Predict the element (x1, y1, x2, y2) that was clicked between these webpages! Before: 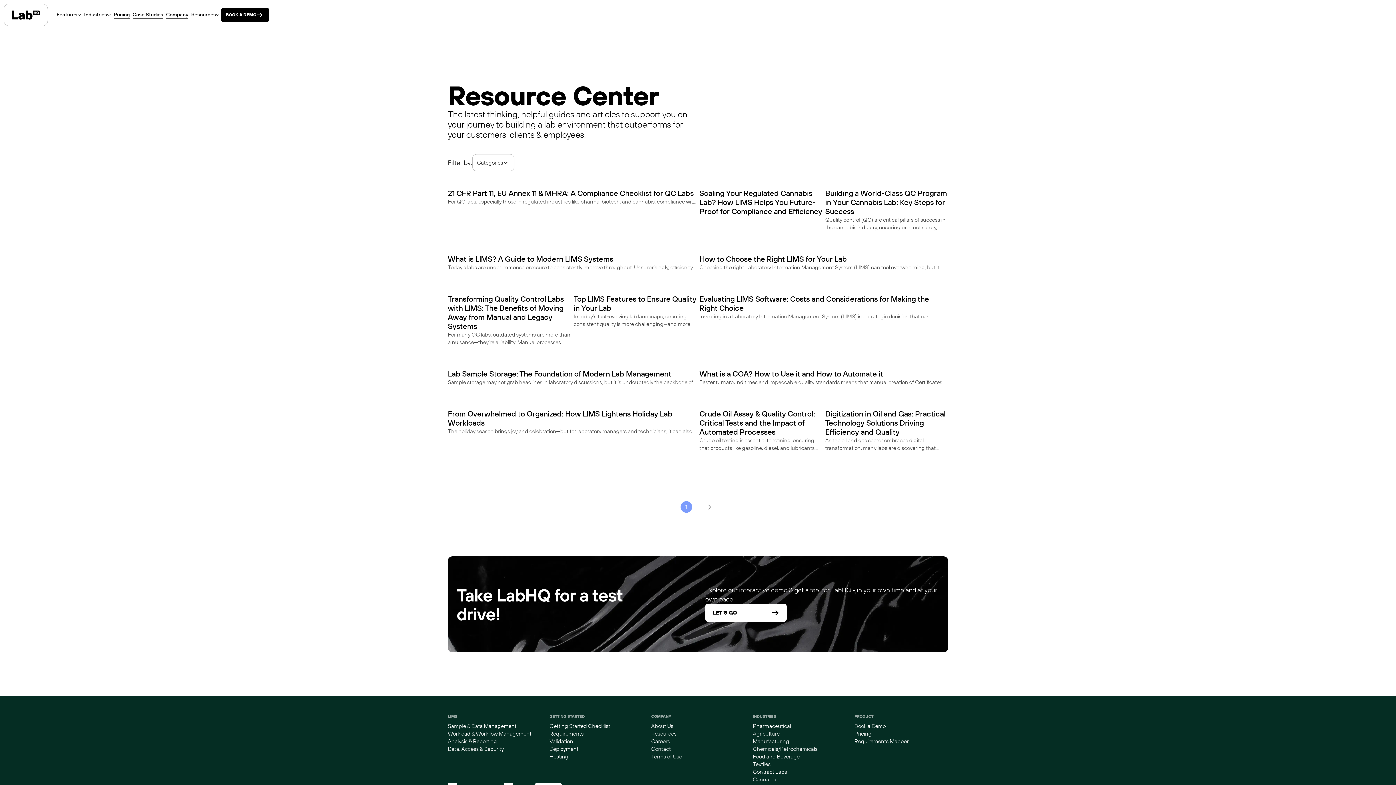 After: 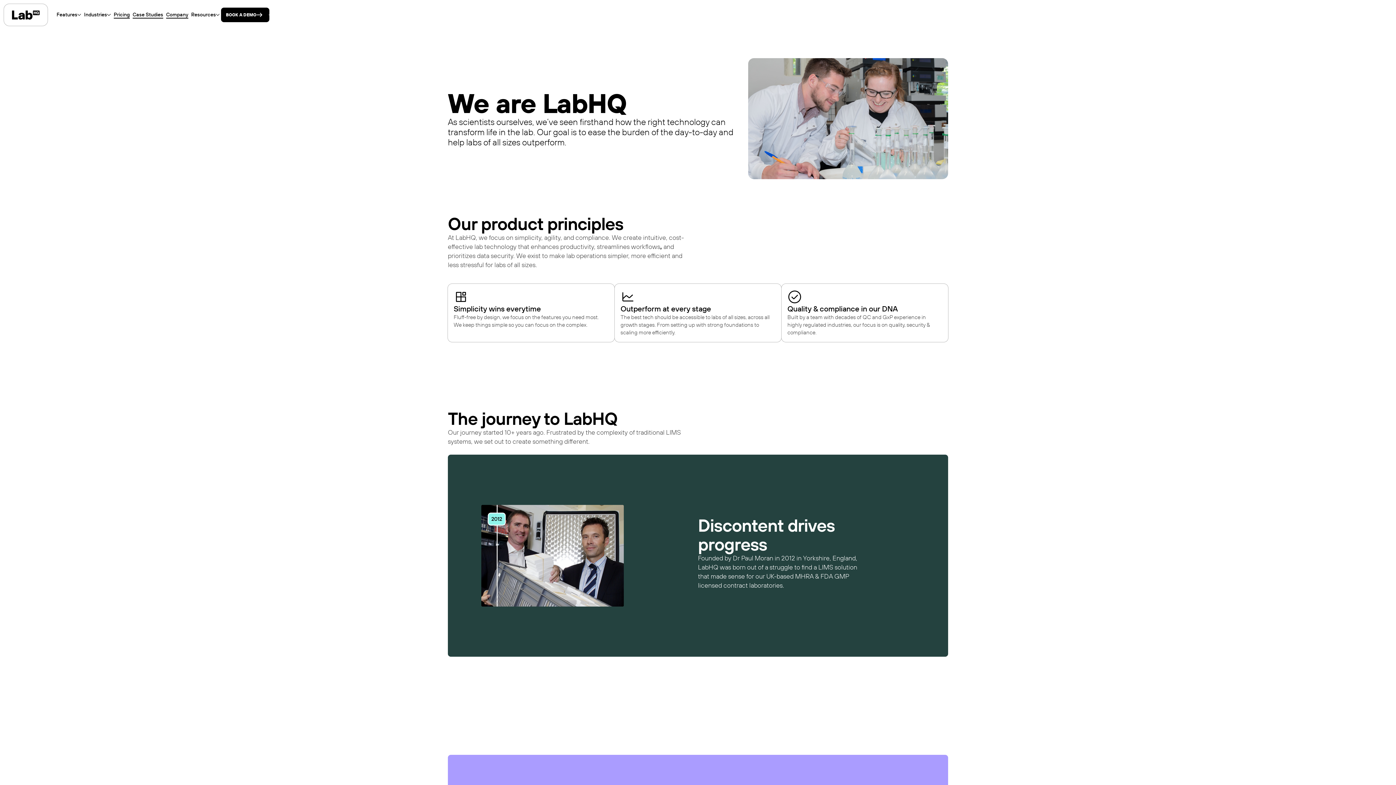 Action: label: Careers bbox: (651, 737, 670, 745)